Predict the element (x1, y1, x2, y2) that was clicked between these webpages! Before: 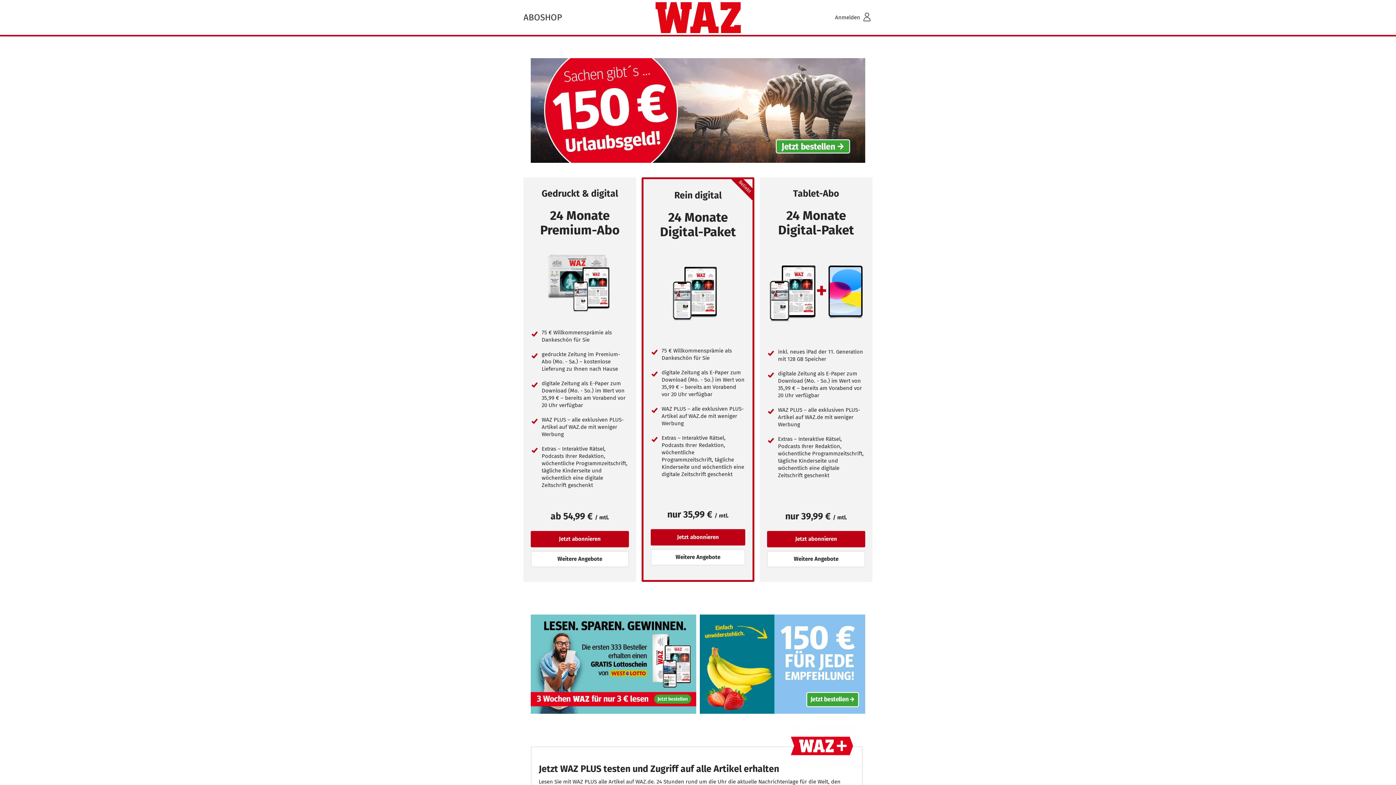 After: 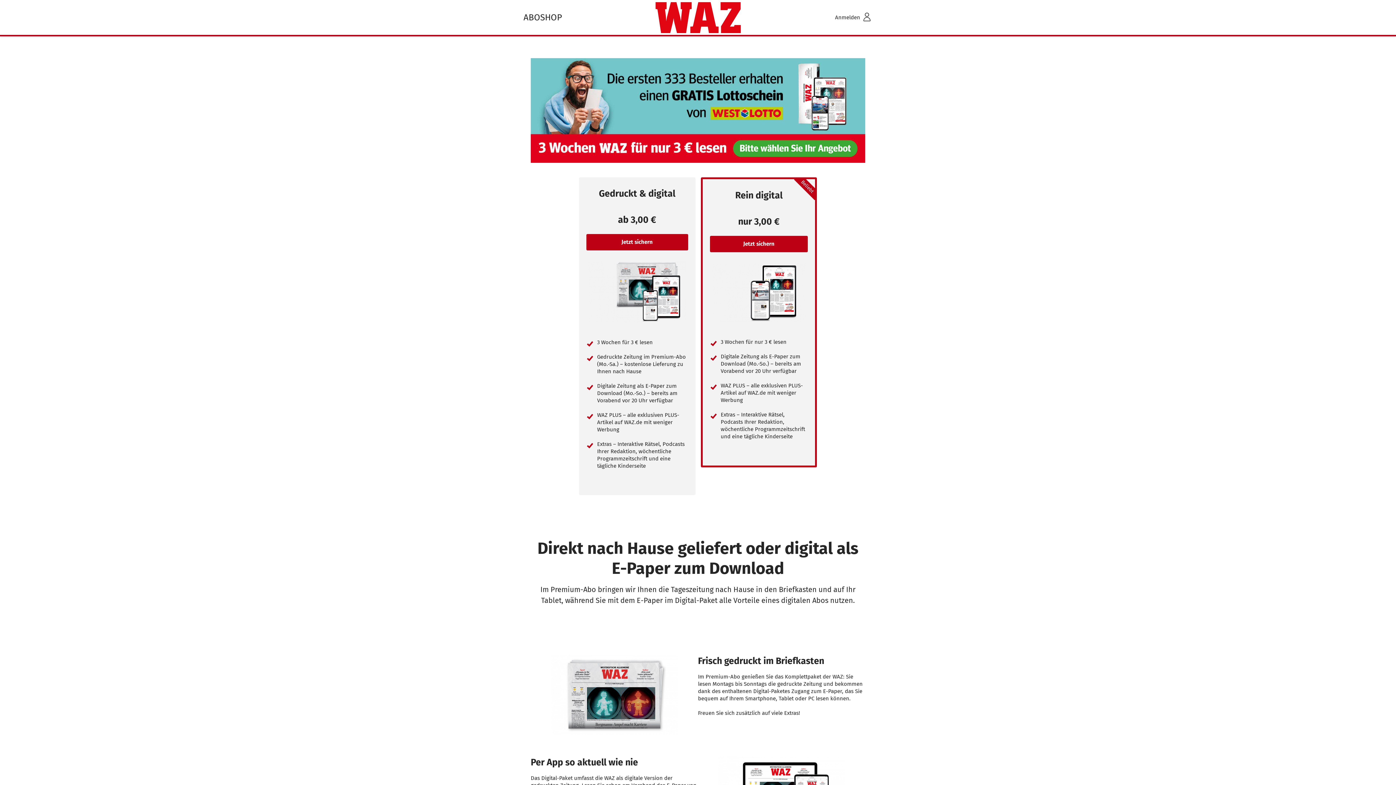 Action: bbox: (530, 614, 696, 717) label: Die Anzeige zeigt einen Mann mit Brille, der aufgeregt einen Lottoschein in der Hand hält. Der Text lautet: Die ersten 333 Kunden erhalten einen Gratis-Lottoschein von WestLotto. Daneben sind Bilder der WAZ in Printform, auf einem Tablet und einem Smartphone zu sehen. Darunter wirbt die Anzeige in Rot und Grün mit 3 Wochen WAZ für nur 3 € und einem Jetzt bestellen-Button.